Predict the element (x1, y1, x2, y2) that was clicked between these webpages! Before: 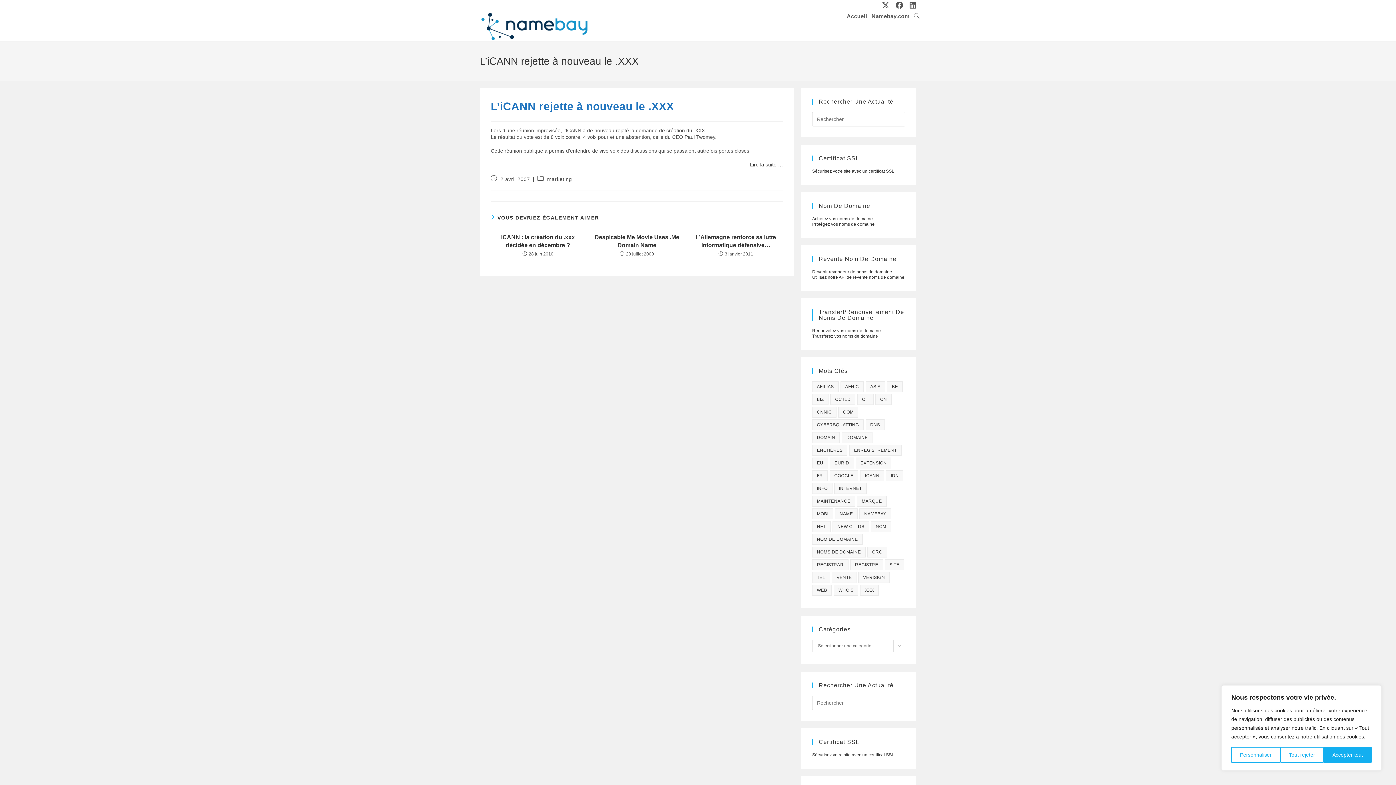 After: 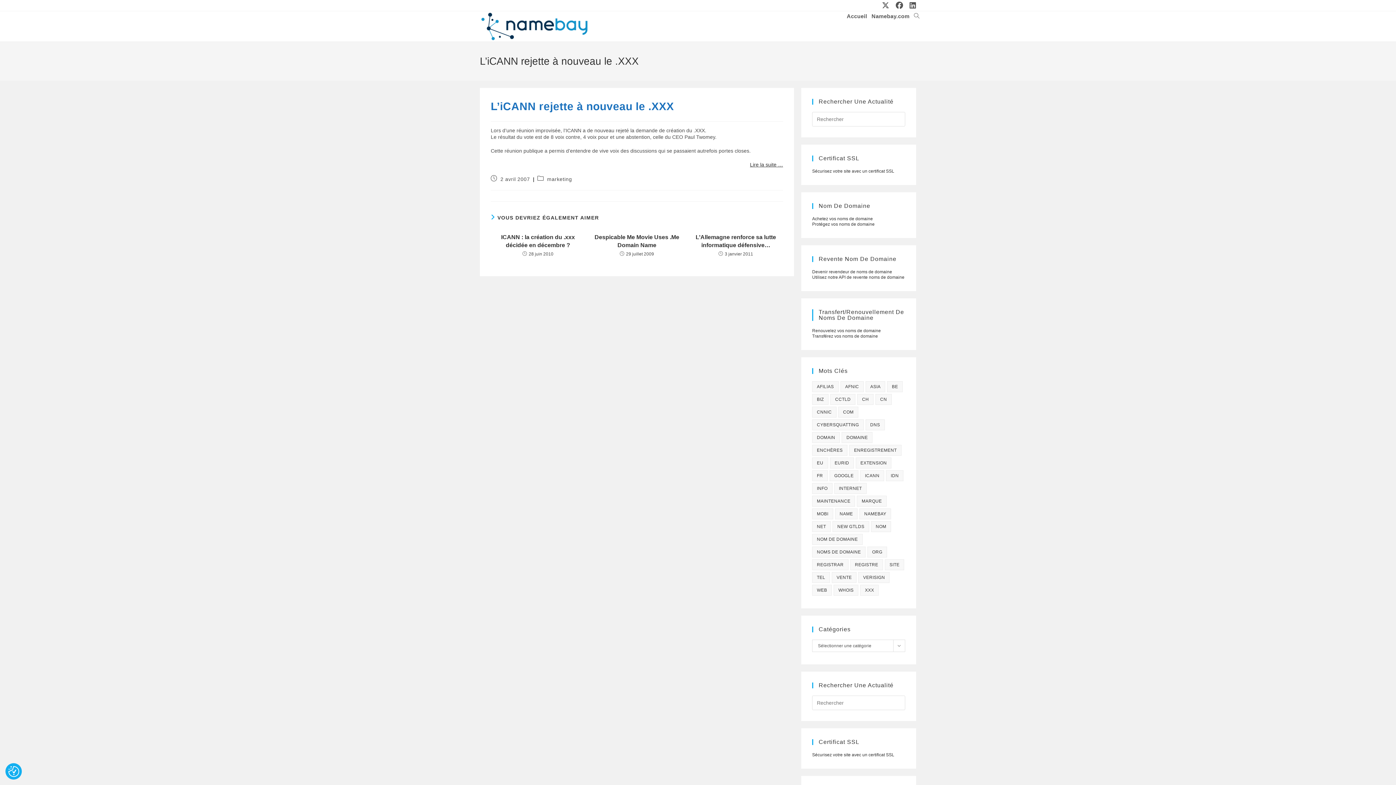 Action: bbox: (1324, 747, 1372, 763) label: Accepter tout